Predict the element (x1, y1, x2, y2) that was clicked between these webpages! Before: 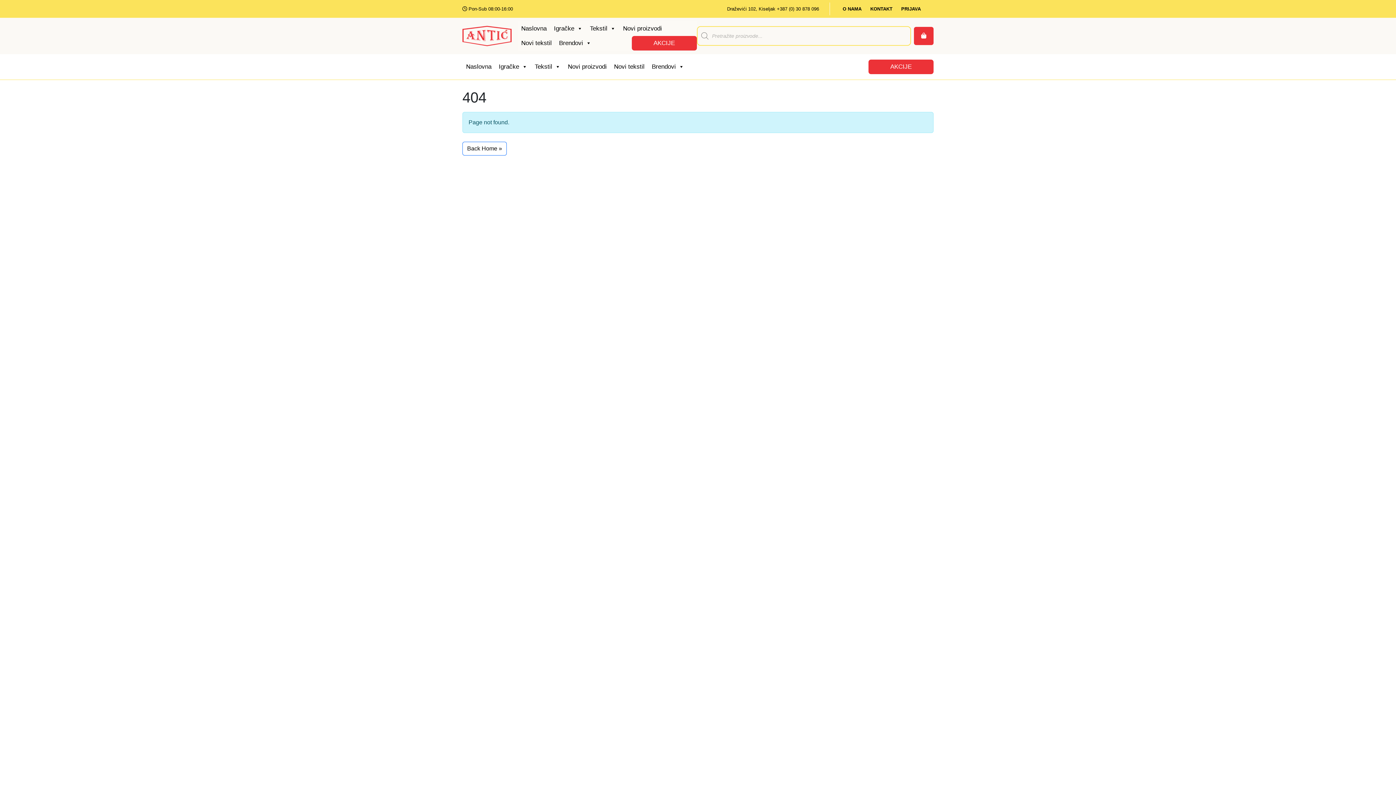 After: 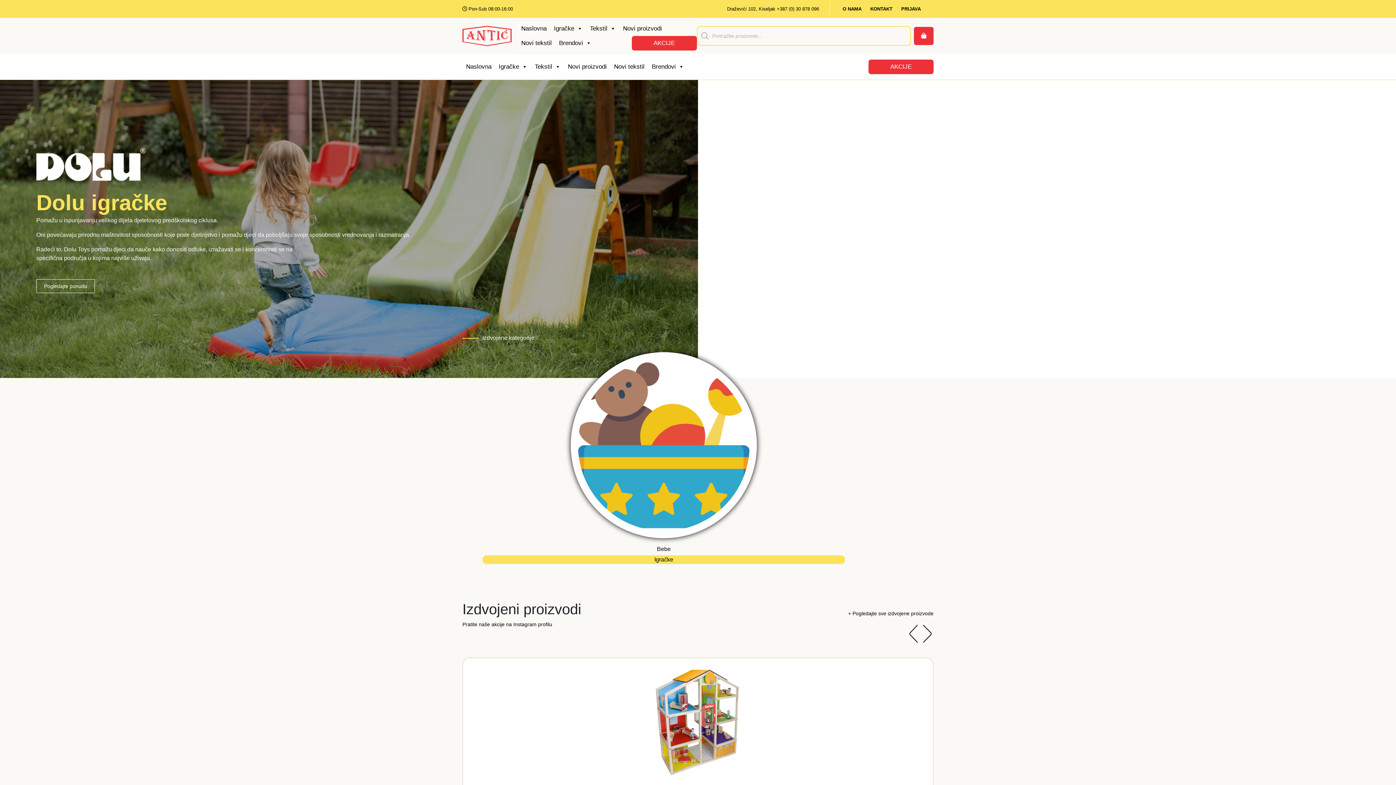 Action: bbox: (462, 59, 495, 74) label: Naslovna